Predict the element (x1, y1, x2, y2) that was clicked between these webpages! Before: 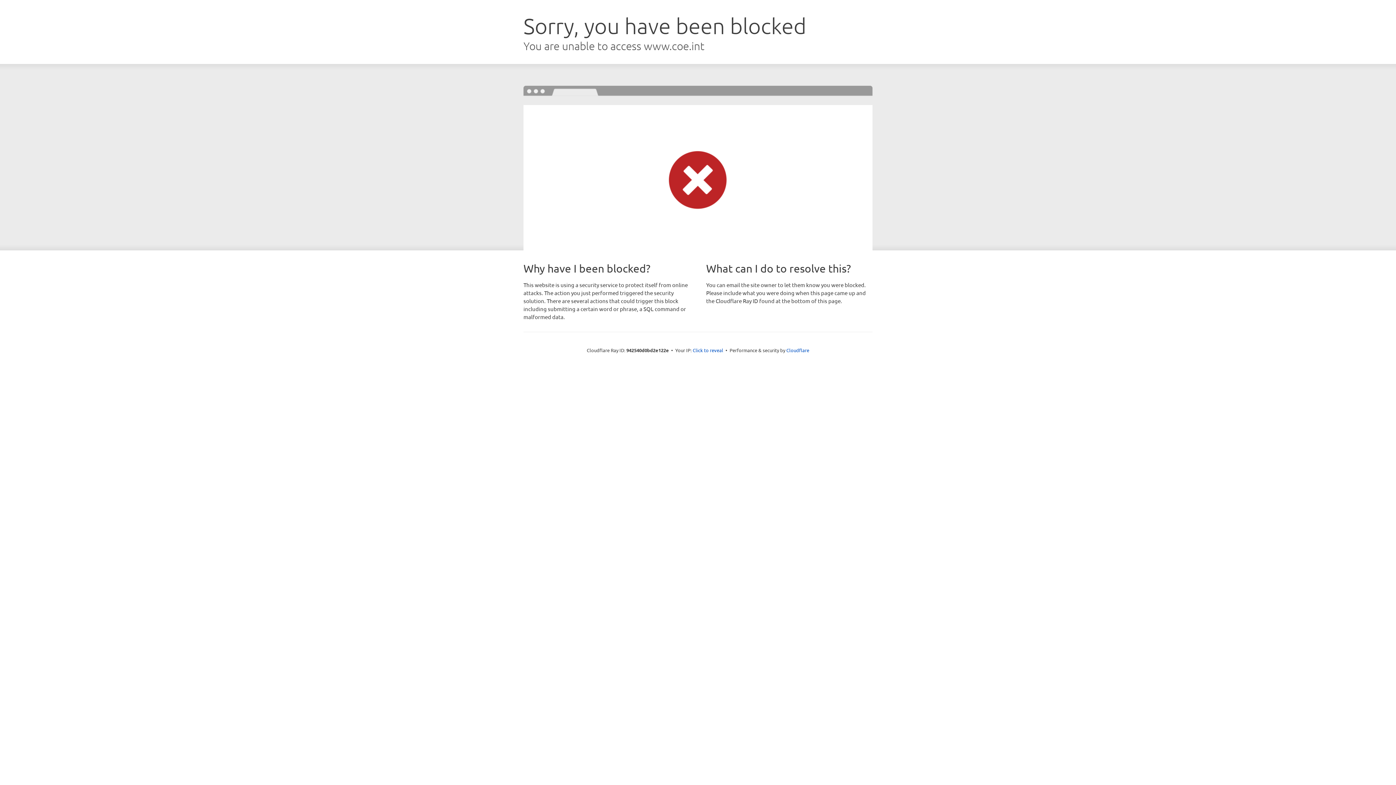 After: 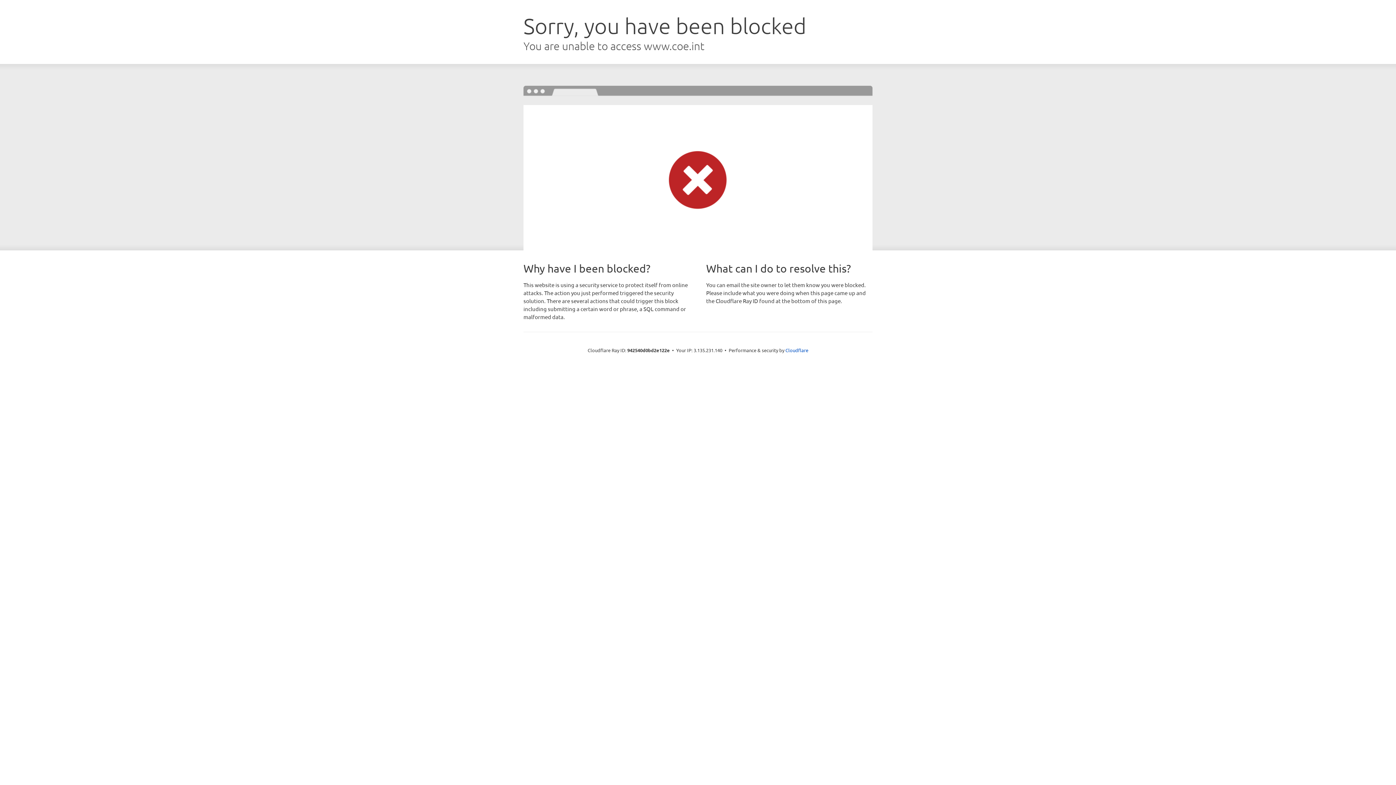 Action: bbox: (692, 346, 723, 353) label: Click to reveal